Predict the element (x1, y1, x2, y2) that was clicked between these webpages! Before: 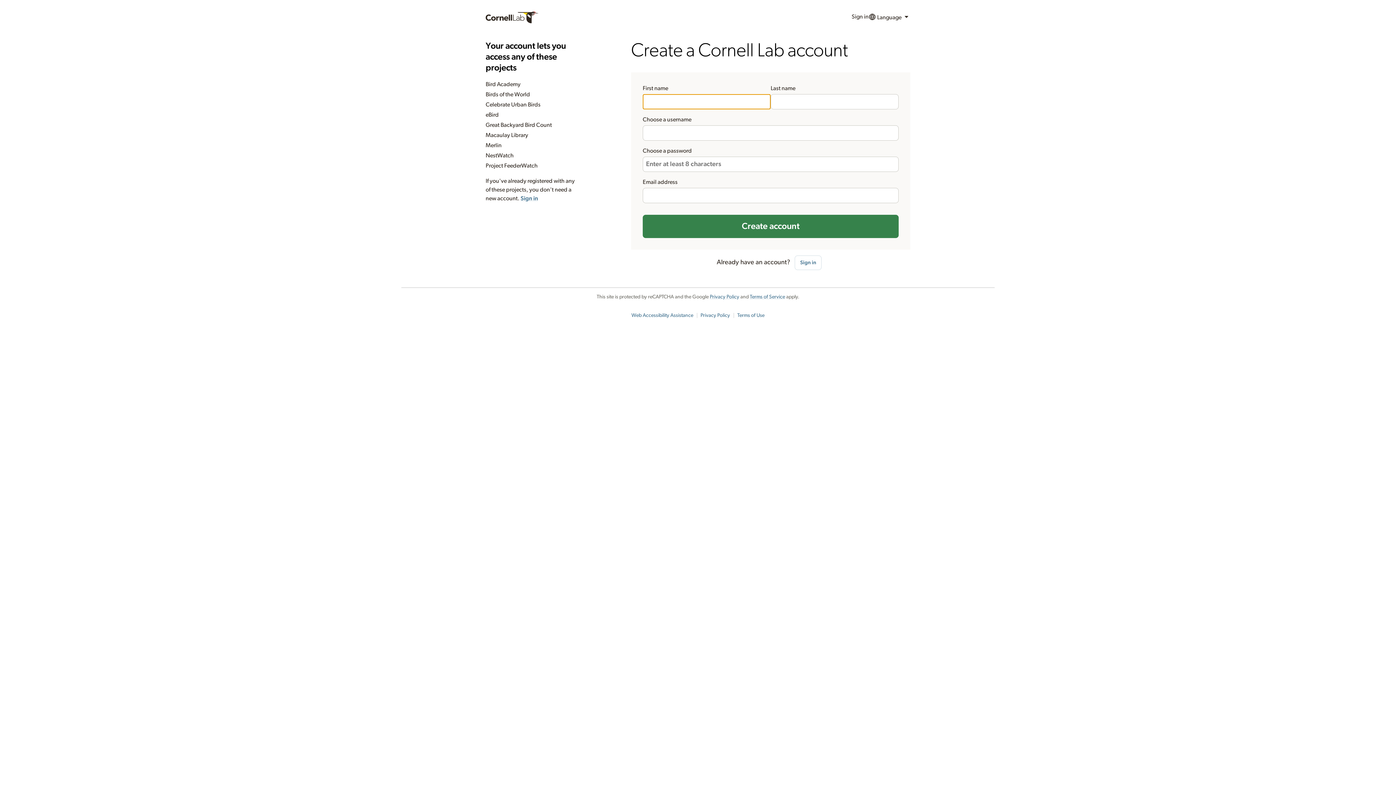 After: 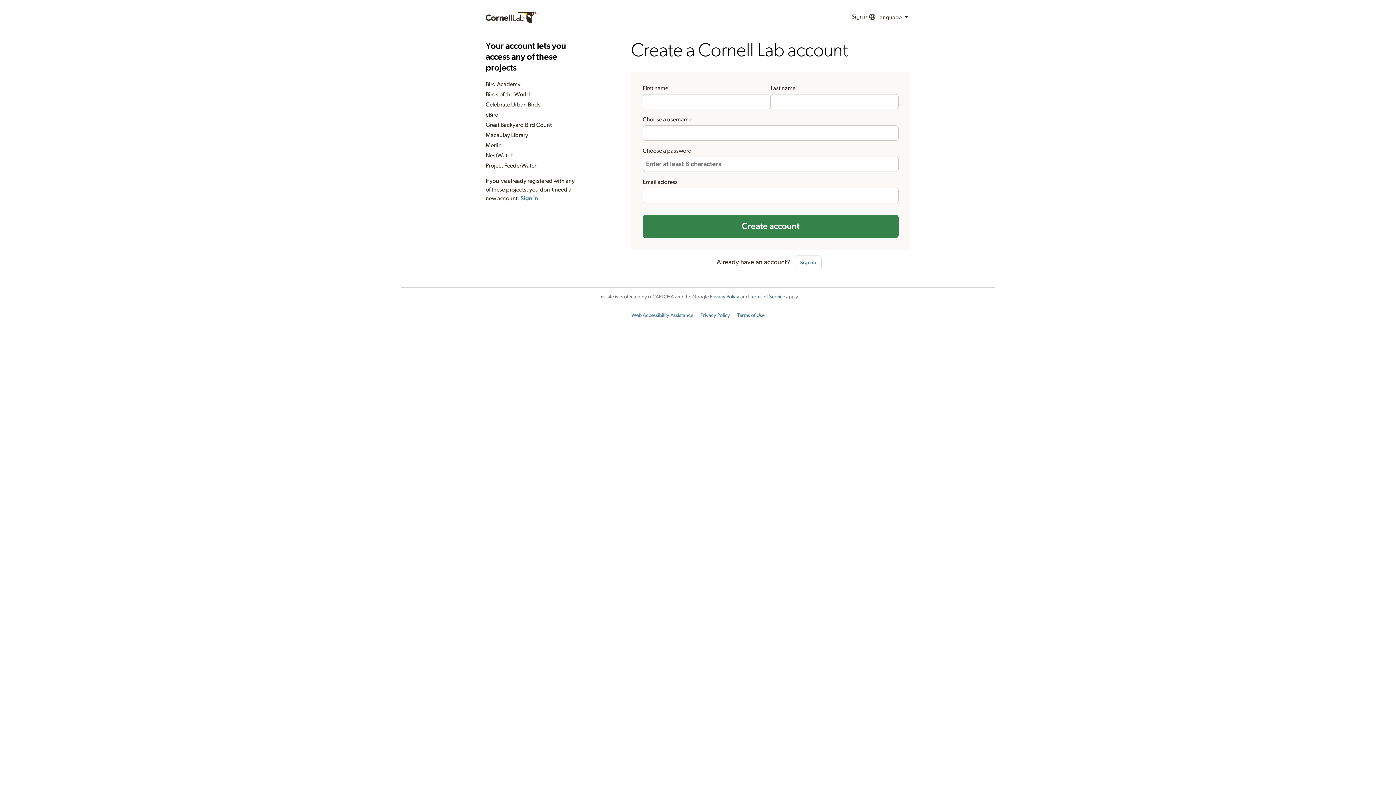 Action: bbox: (737, 313, 764, 318) label: Terms of Use